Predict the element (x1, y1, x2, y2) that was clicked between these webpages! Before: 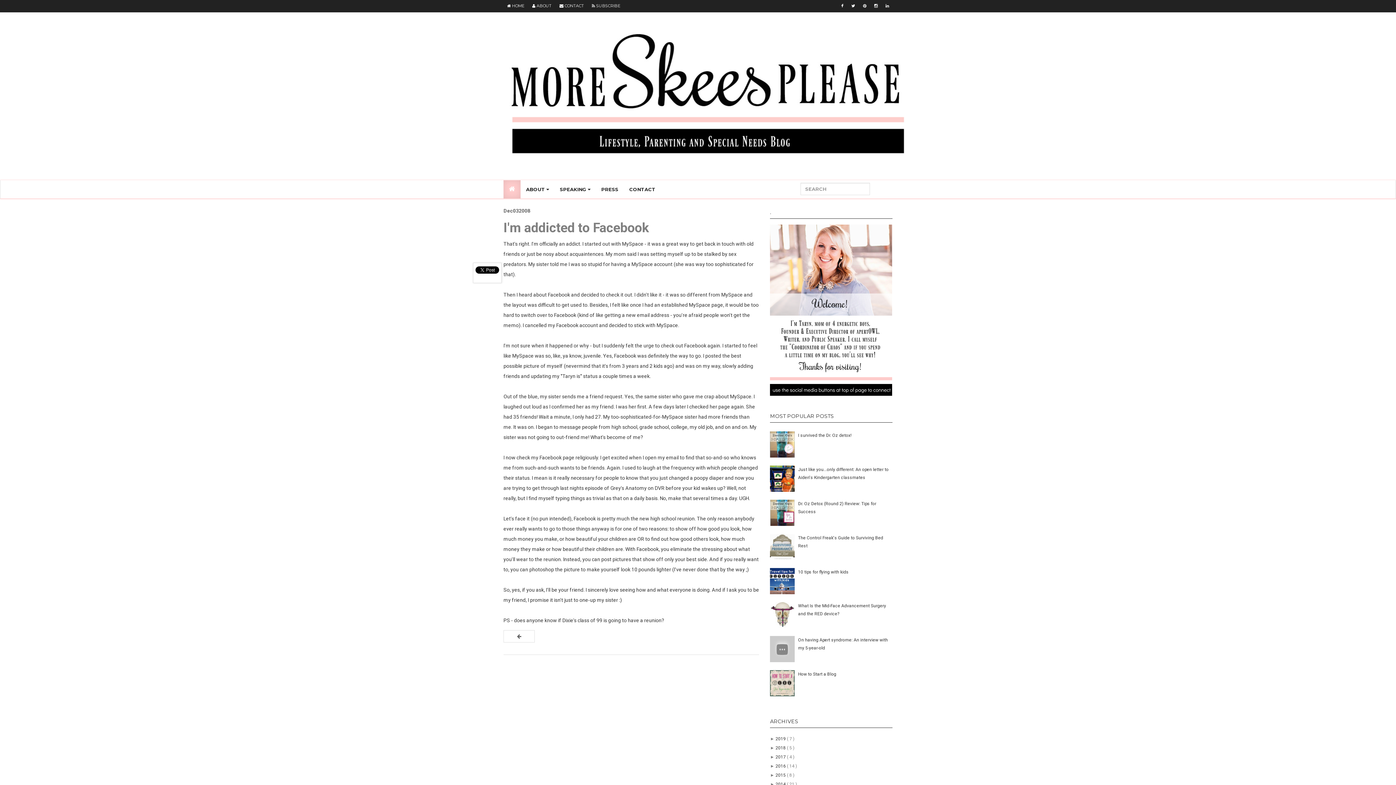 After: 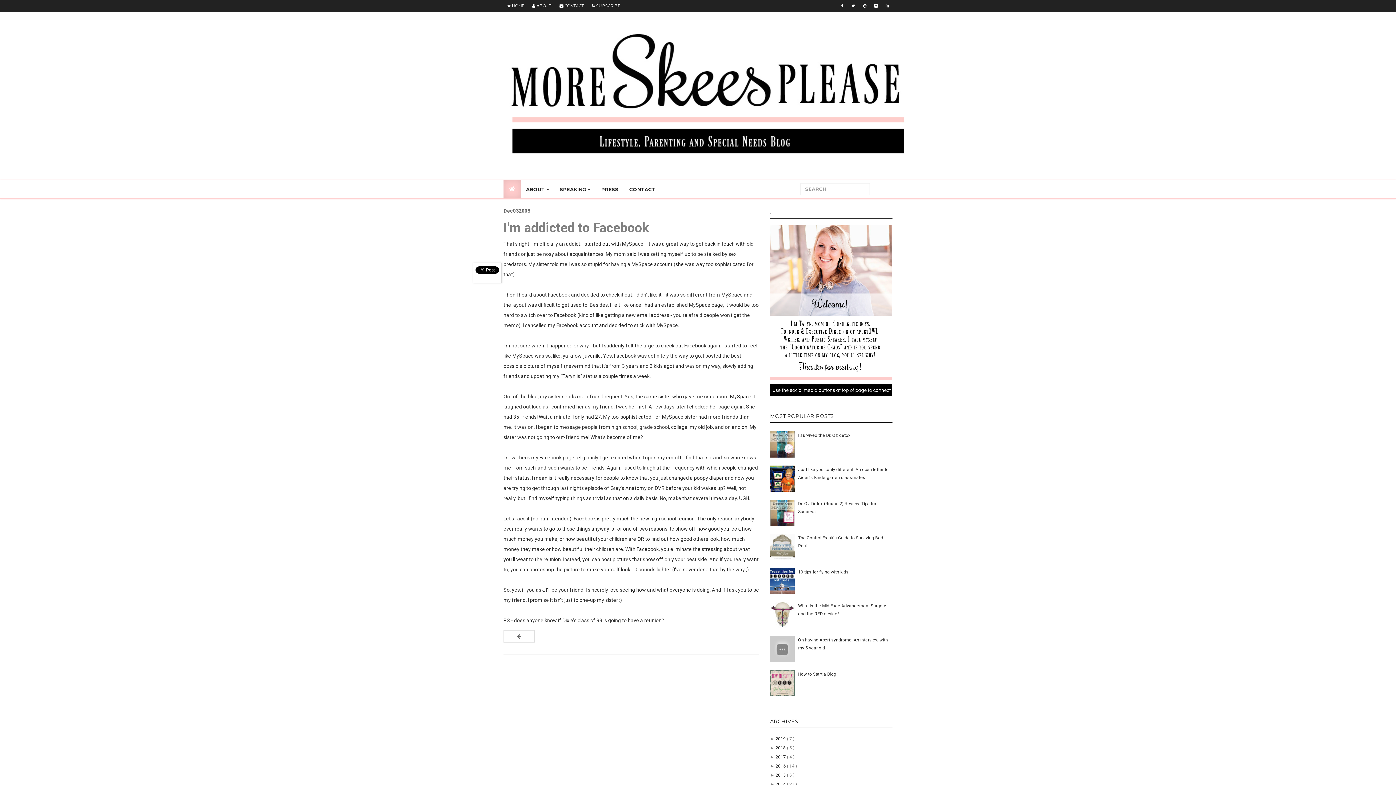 Action: bbox: (770, 578, 796, 583)